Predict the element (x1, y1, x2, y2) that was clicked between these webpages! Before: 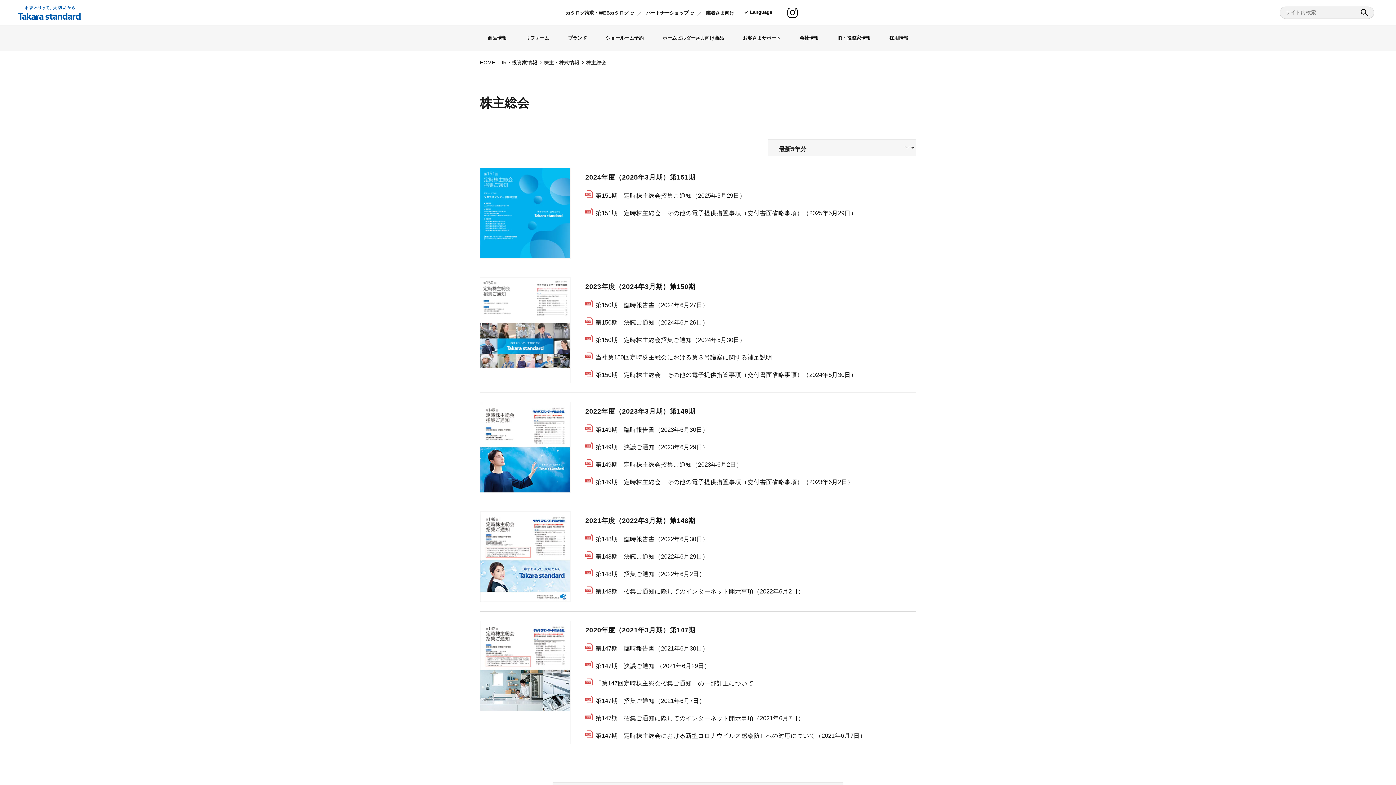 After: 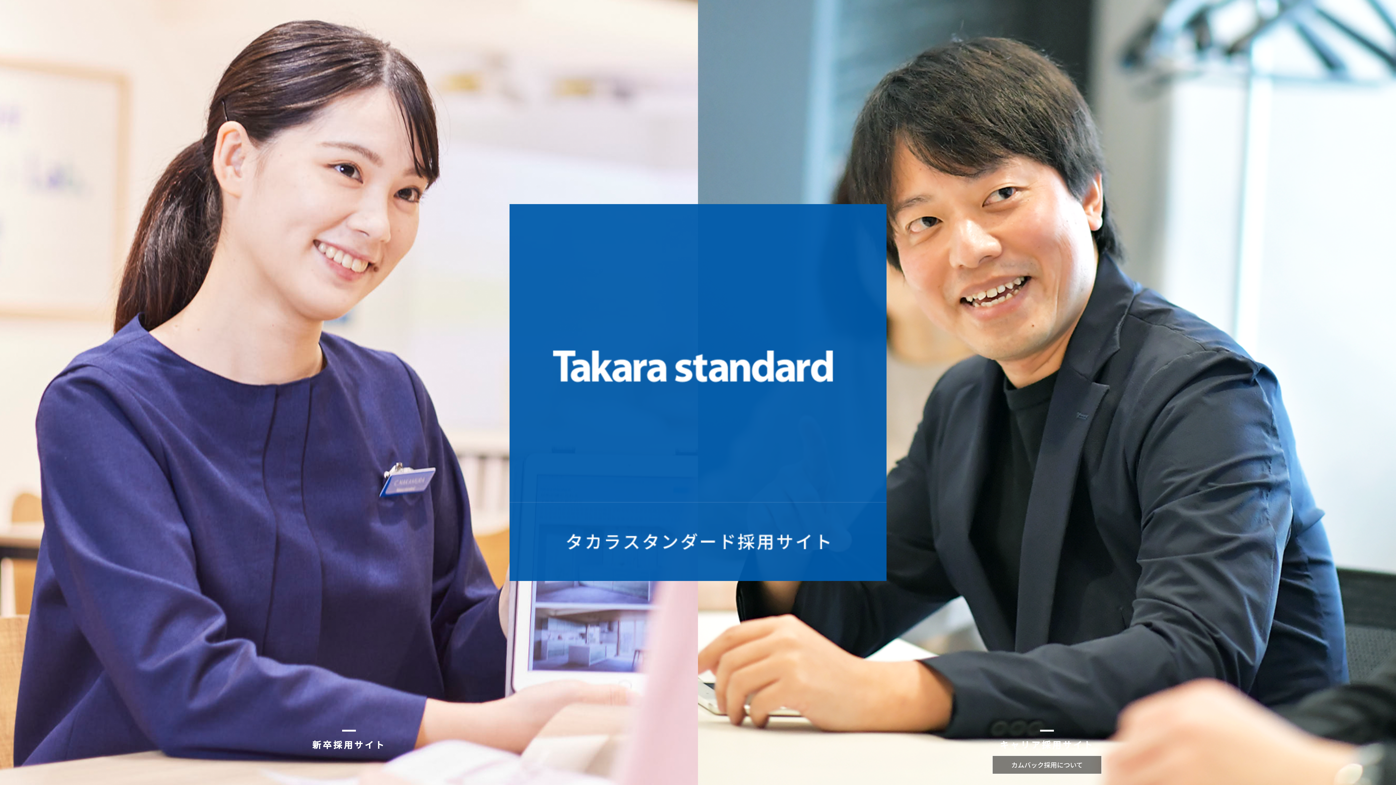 Action: label: 採用情報 bbox: (880, 25, 918, 50)